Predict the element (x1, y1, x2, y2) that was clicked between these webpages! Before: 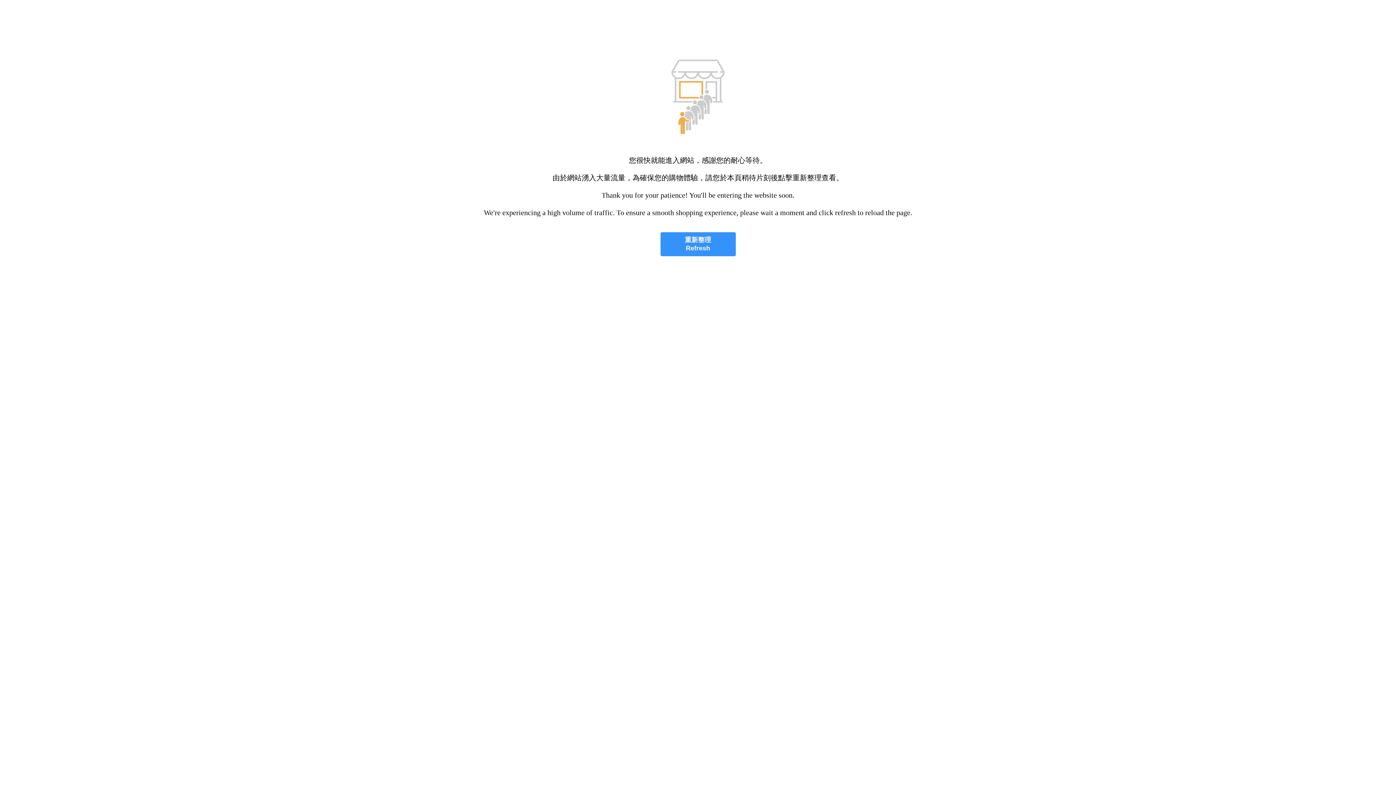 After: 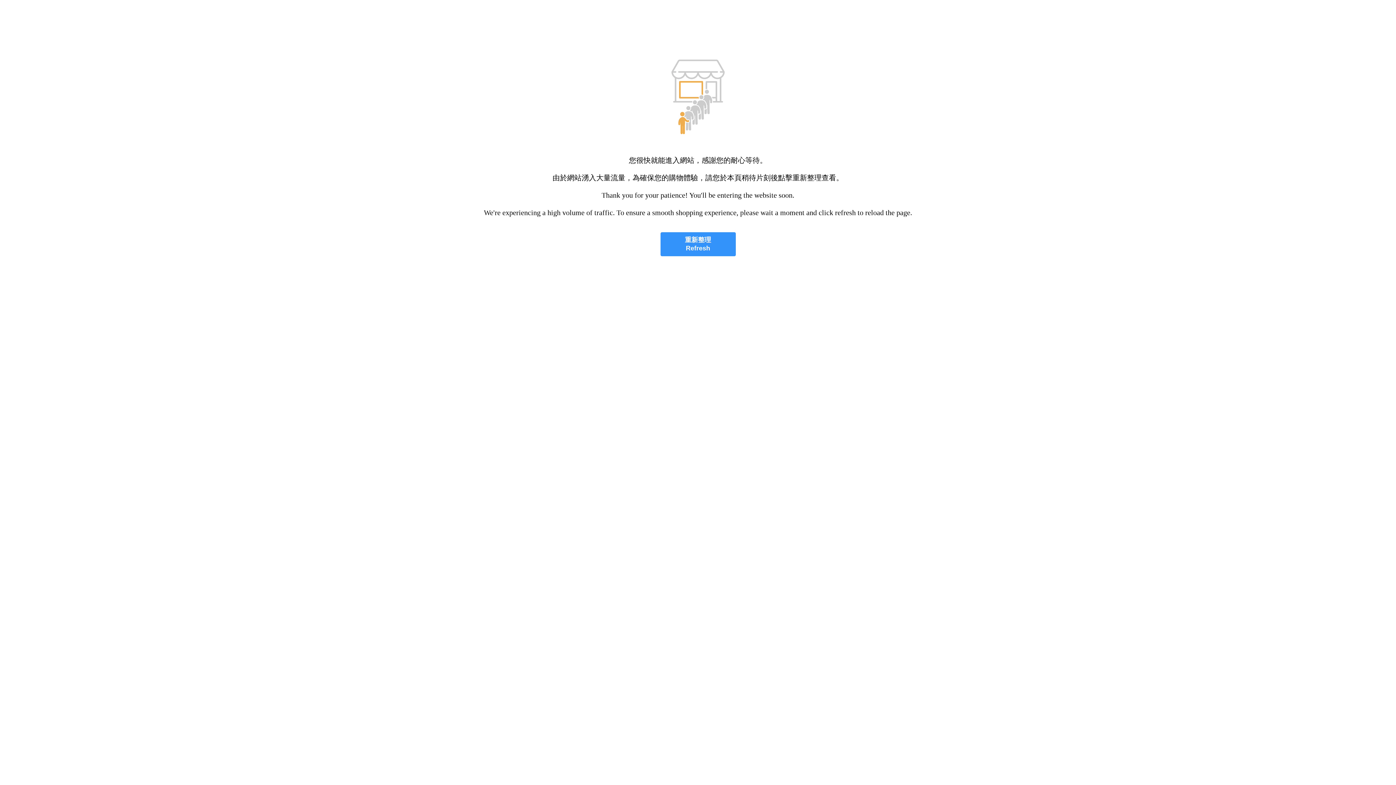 Action: label: 重新整理
Refresh bbox: (660, 232, 735, 256)